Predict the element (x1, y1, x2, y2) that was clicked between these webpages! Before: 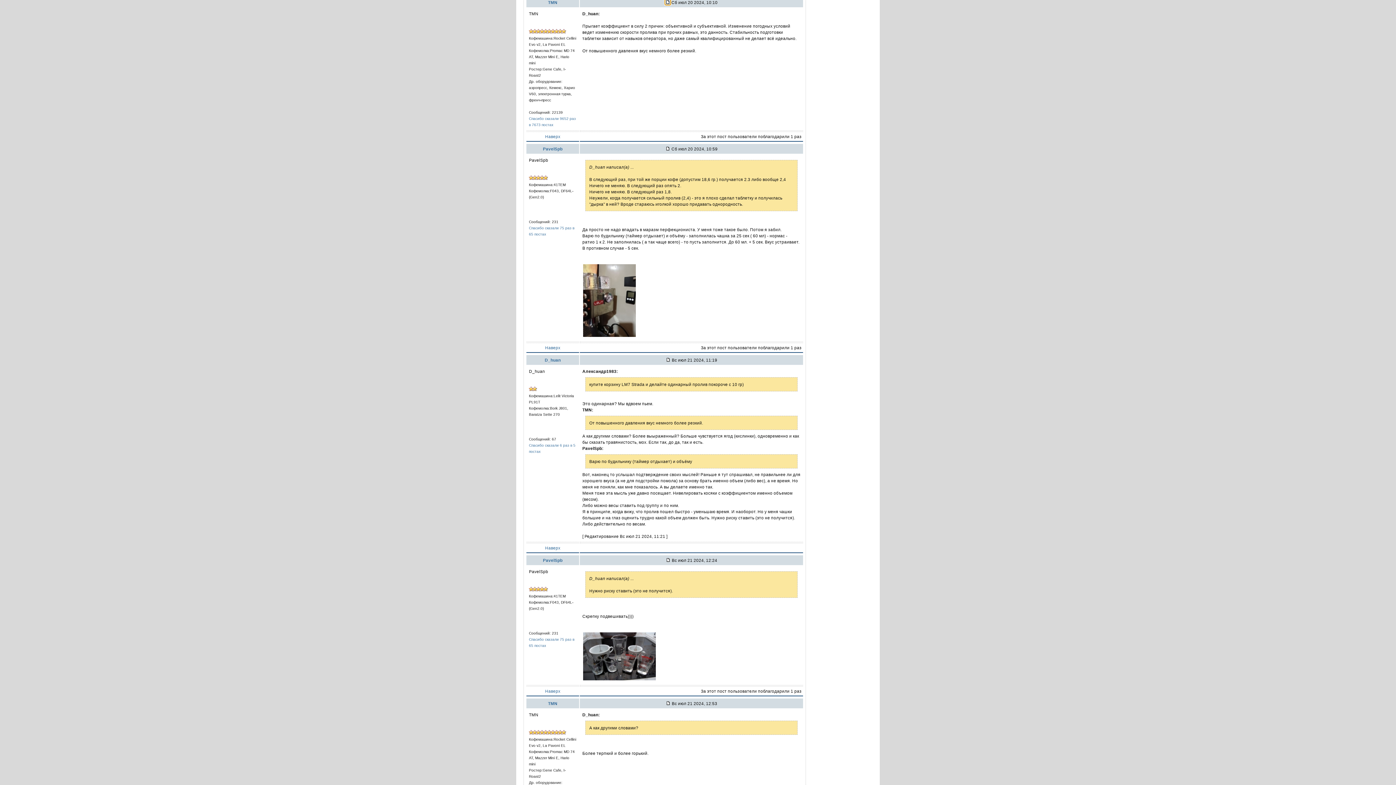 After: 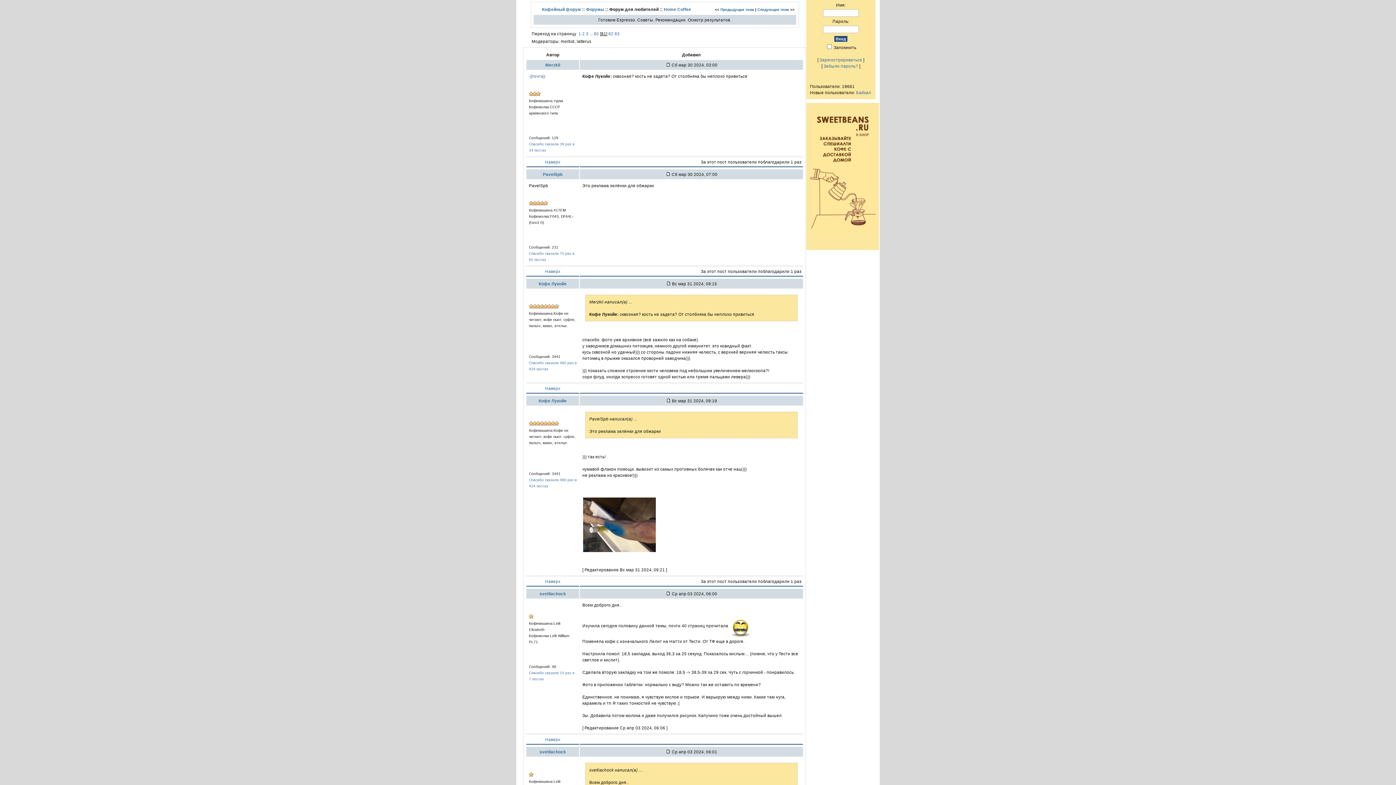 Action: label: Наверх bbox: (545, 689, 560, 693)